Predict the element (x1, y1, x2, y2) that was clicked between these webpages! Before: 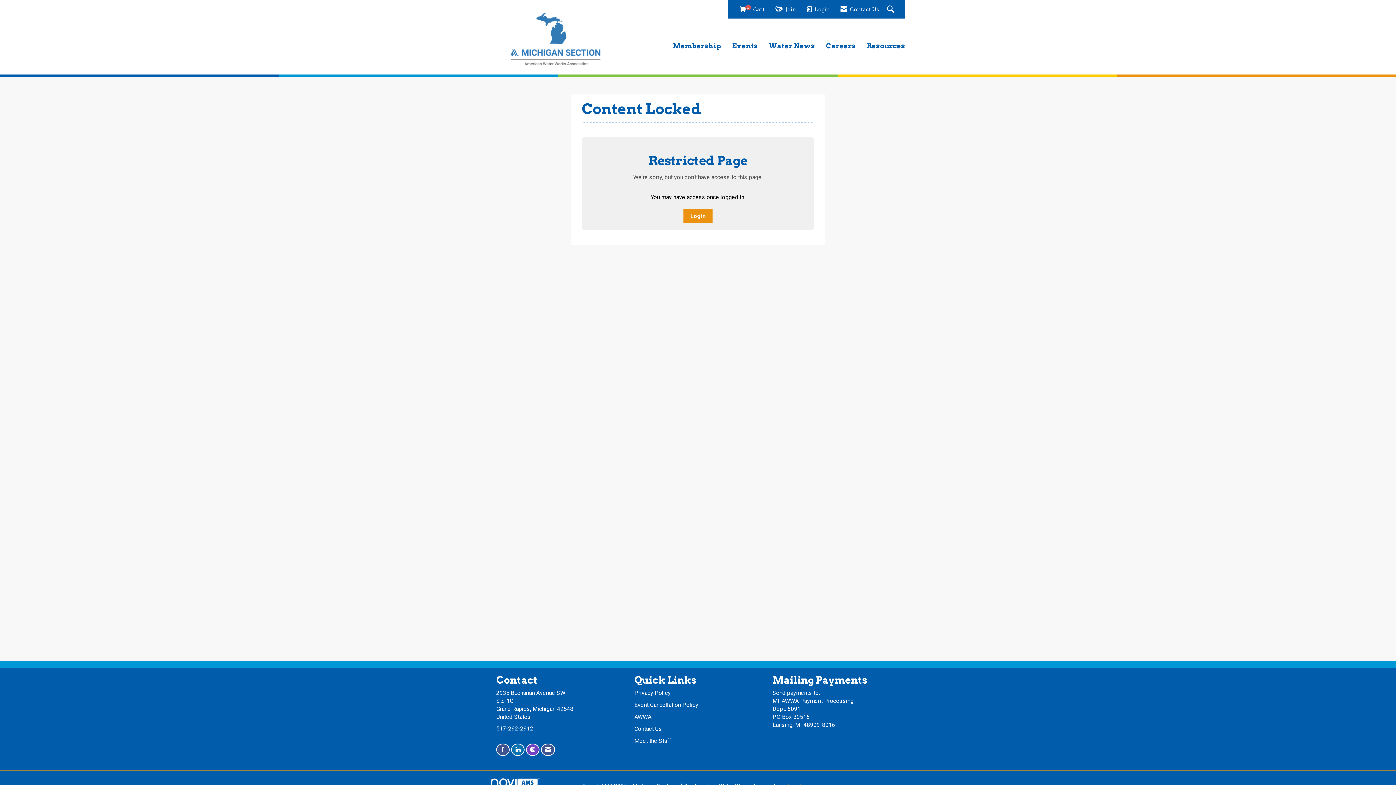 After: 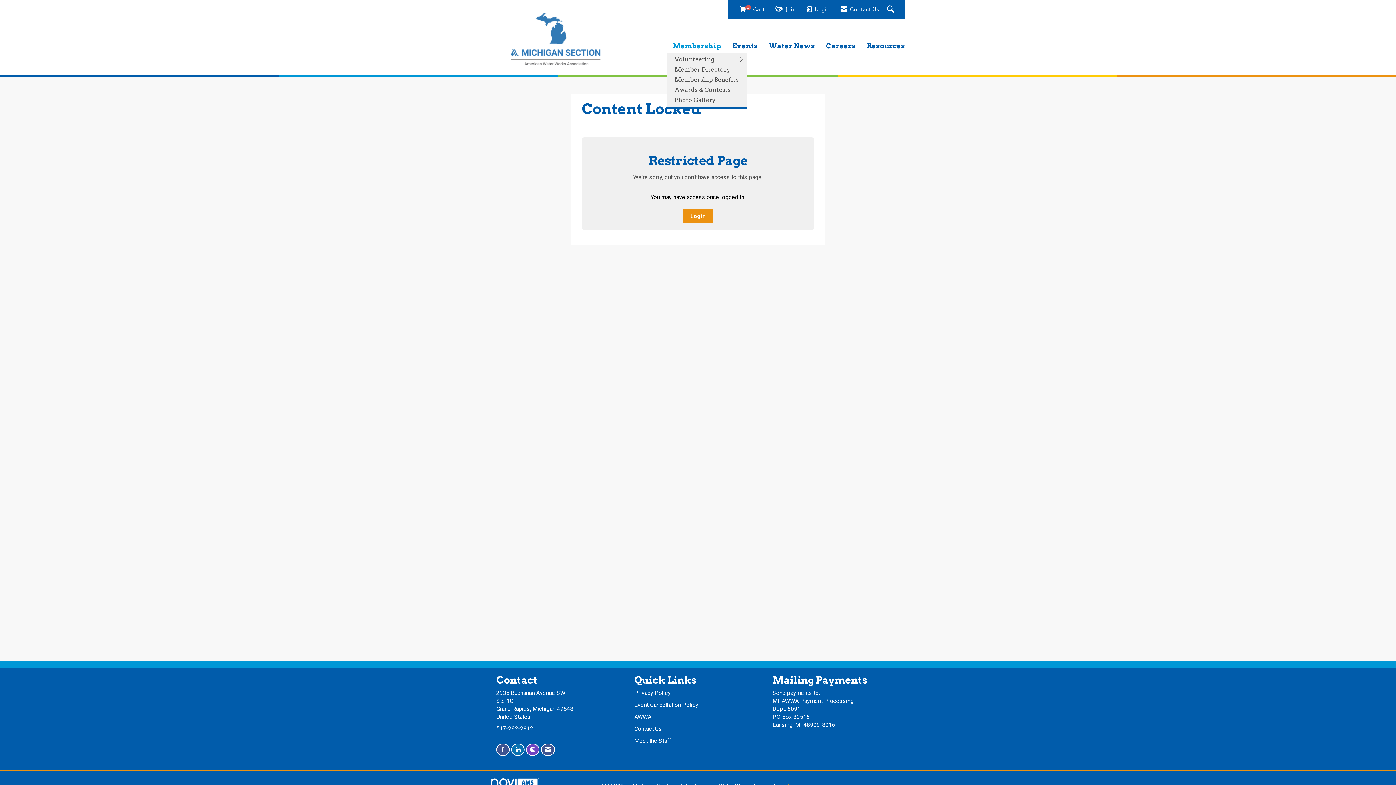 Action: label: Membership bbox: (667, 41, 726, 51)